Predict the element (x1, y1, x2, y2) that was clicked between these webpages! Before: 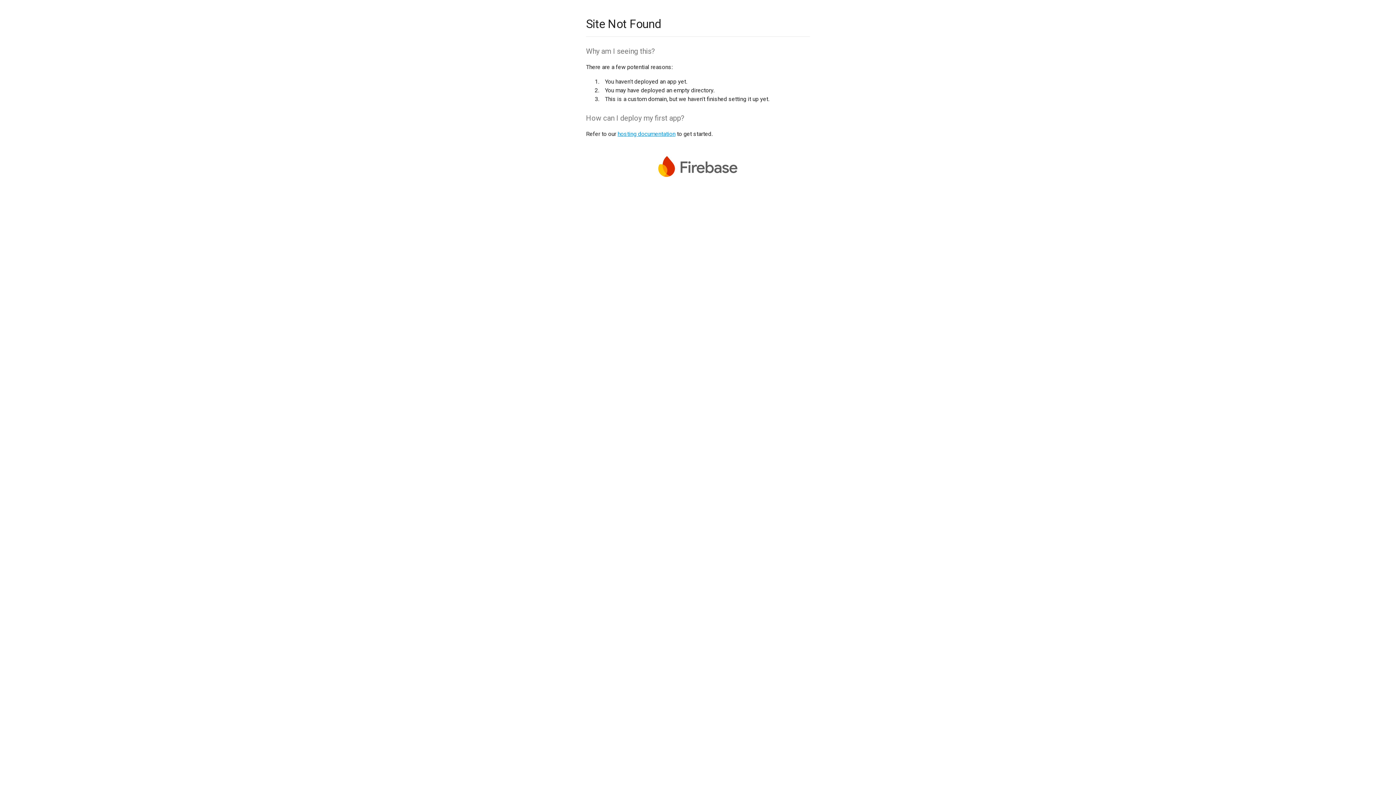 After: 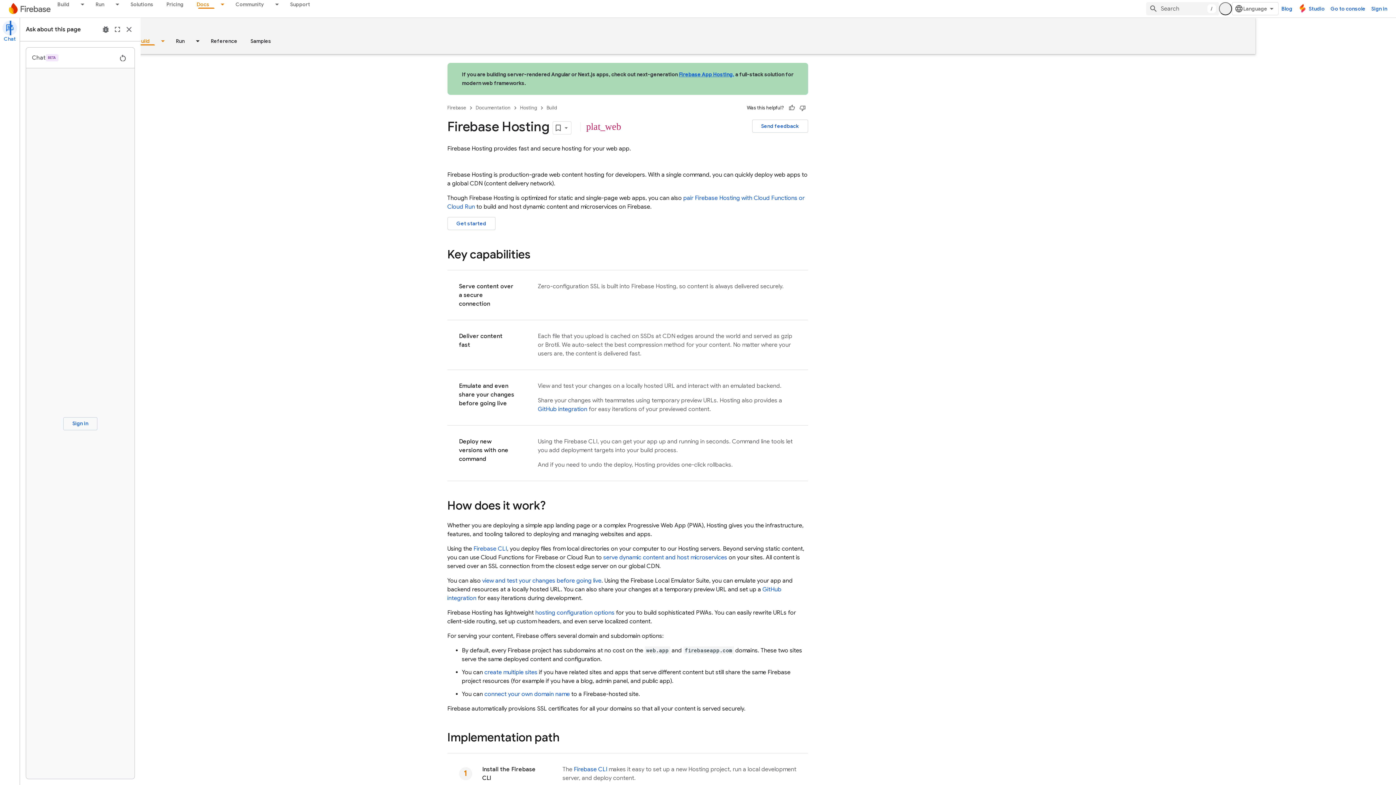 Action: label: hosting documentation bbox: (617, 130, 675, 137)